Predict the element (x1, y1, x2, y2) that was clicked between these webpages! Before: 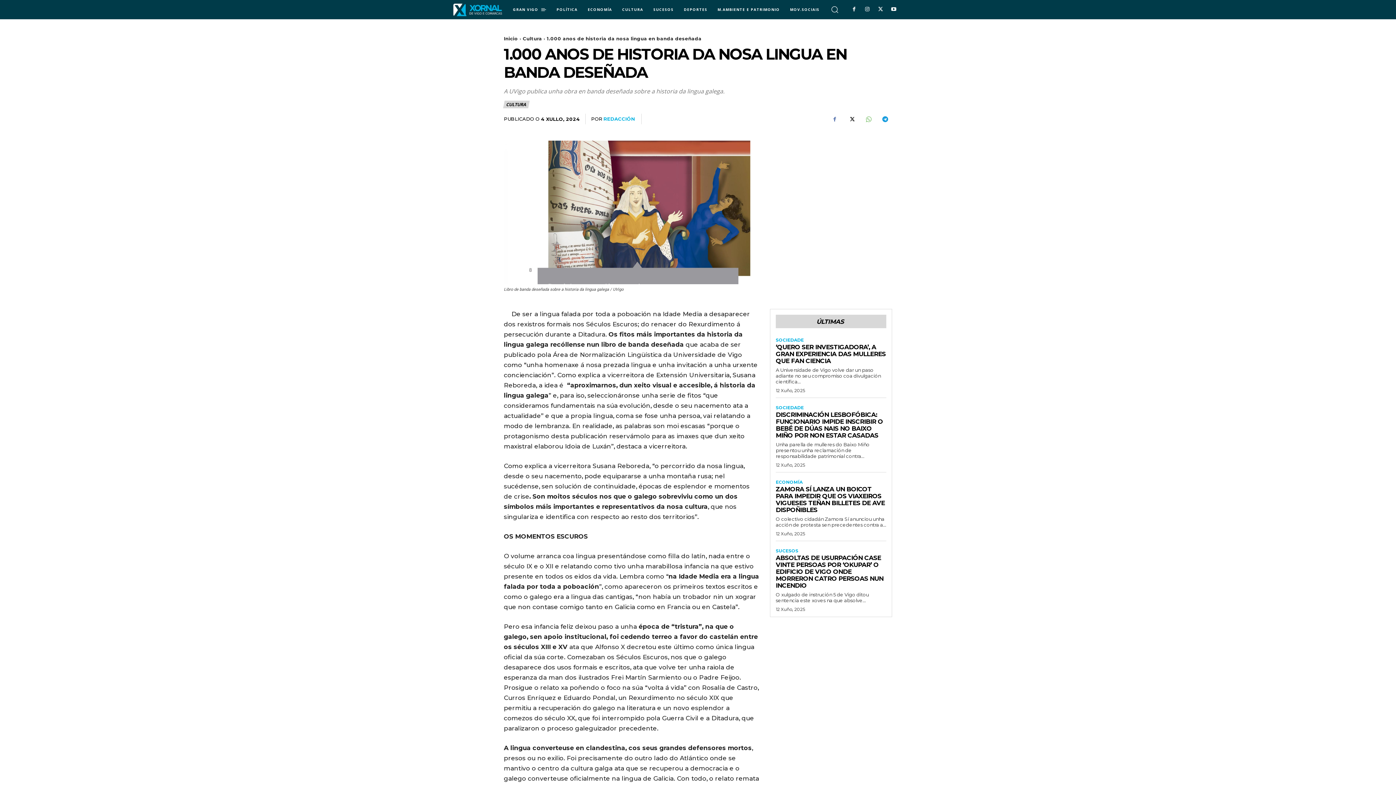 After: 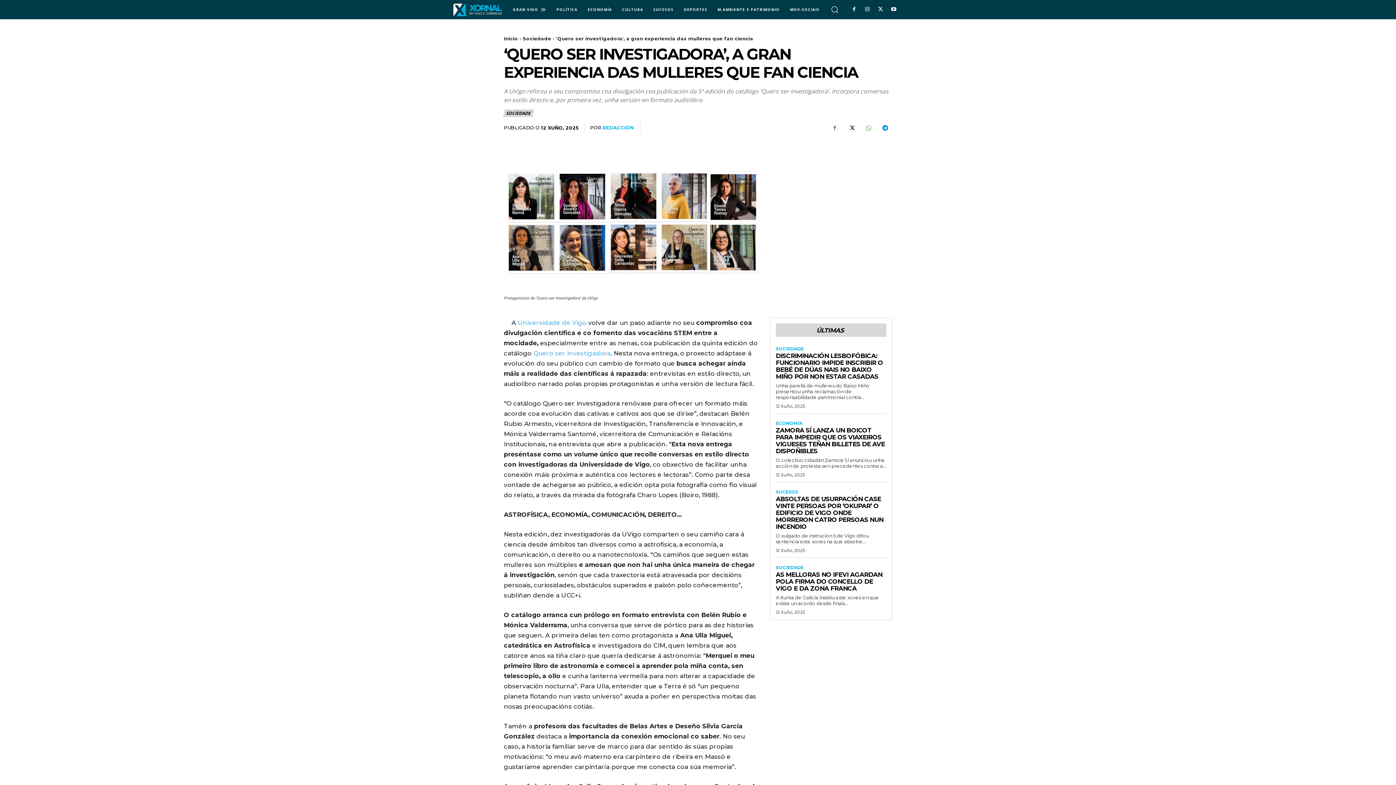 Action: bbox: (776, 343, 886, 364) label: ‘QUERO SER INVESTIGADORA’, A GRAN EXPERIENCIA DAS MULLERES QUE FAN CIENCIA